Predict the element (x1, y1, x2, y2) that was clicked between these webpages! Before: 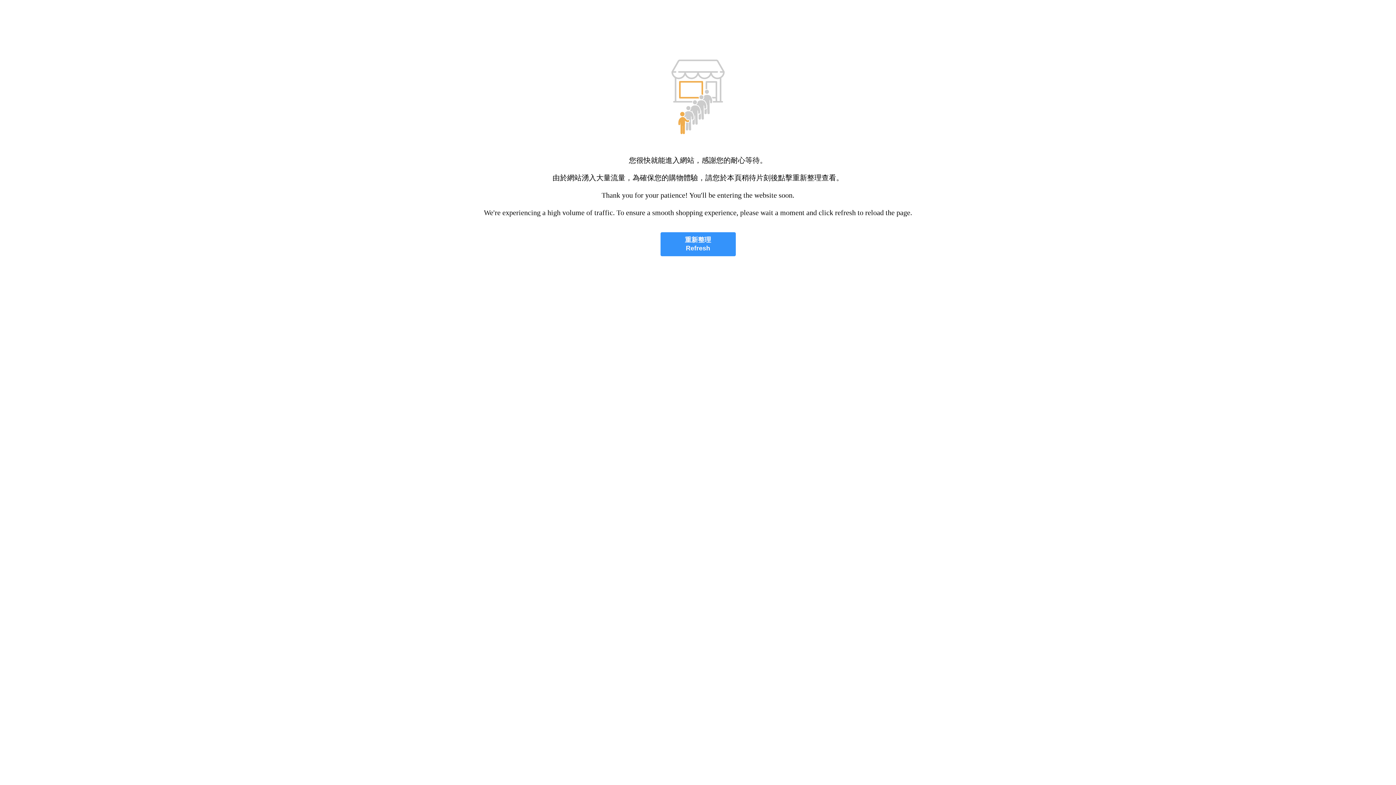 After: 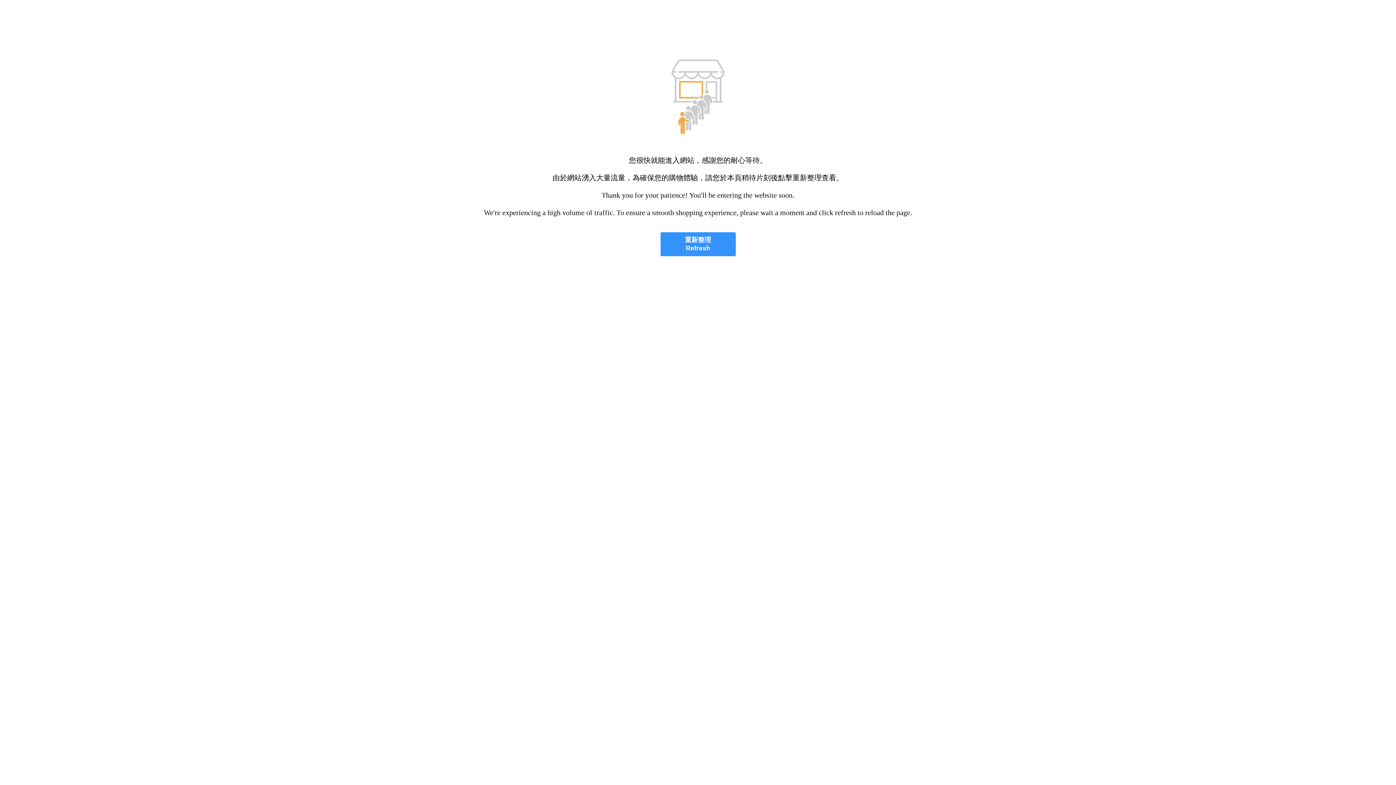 Action: bbox: (660, 232, 735, 256) label: 重新整理
Refresh